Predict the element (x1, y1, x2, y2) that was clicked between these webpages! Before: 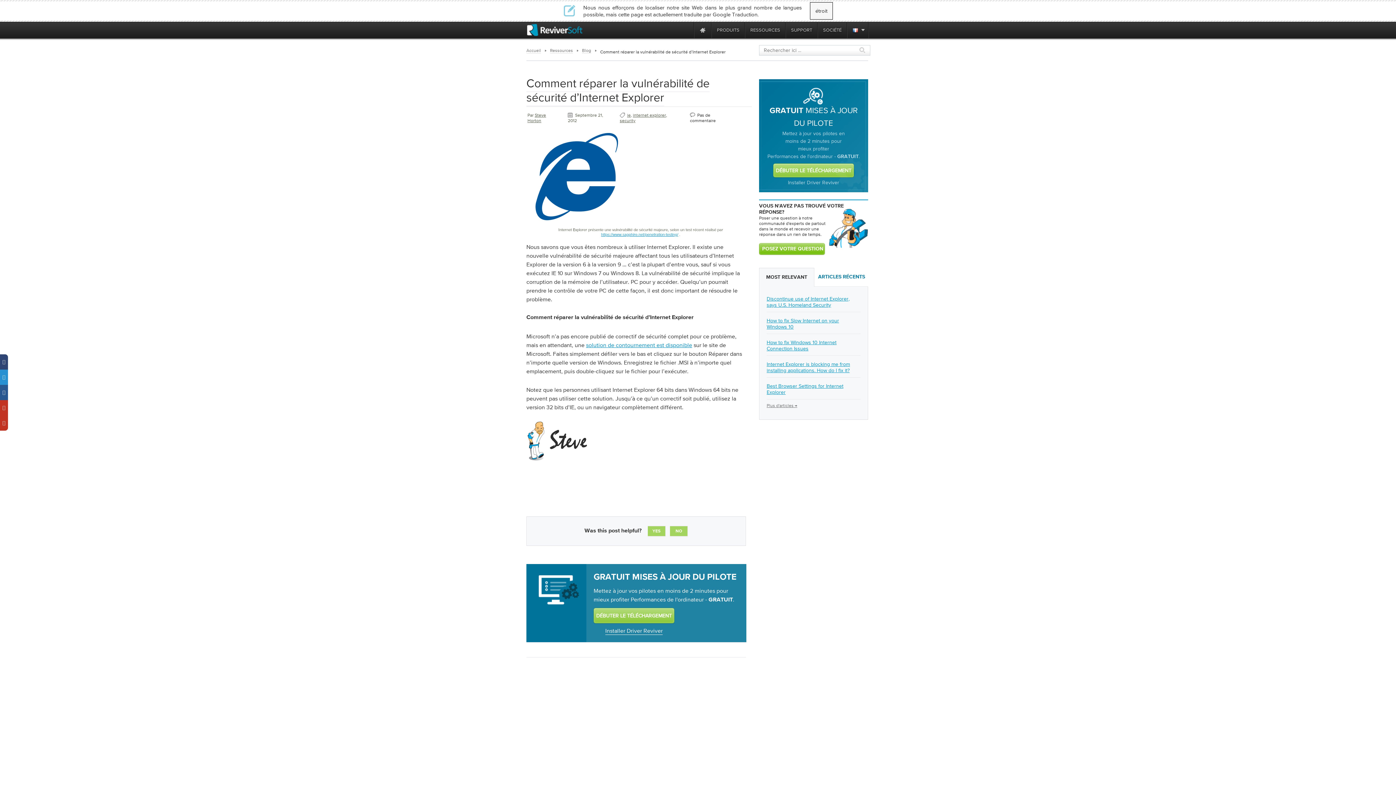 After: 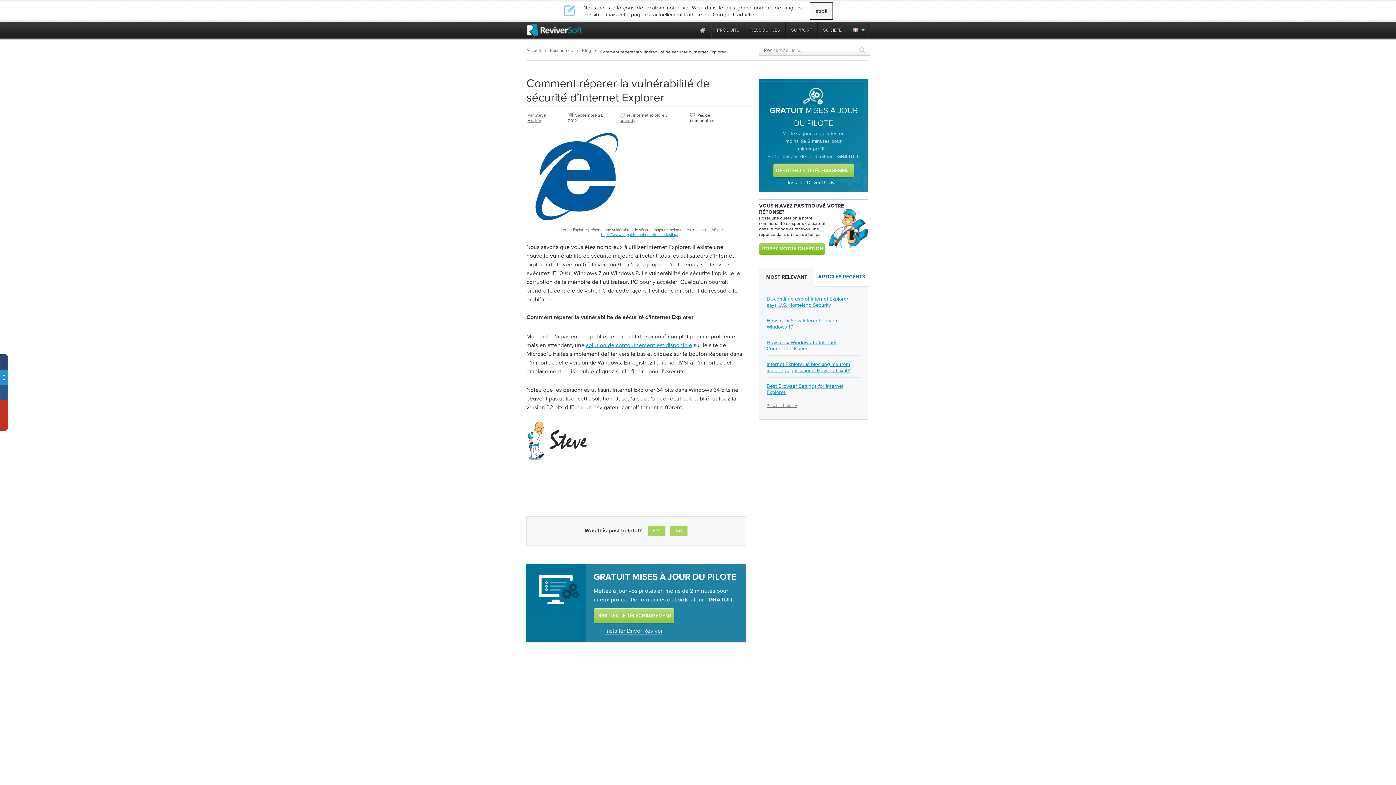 Action: label: Installer Driver Reviver bbox: (788, 179, 839, 185)